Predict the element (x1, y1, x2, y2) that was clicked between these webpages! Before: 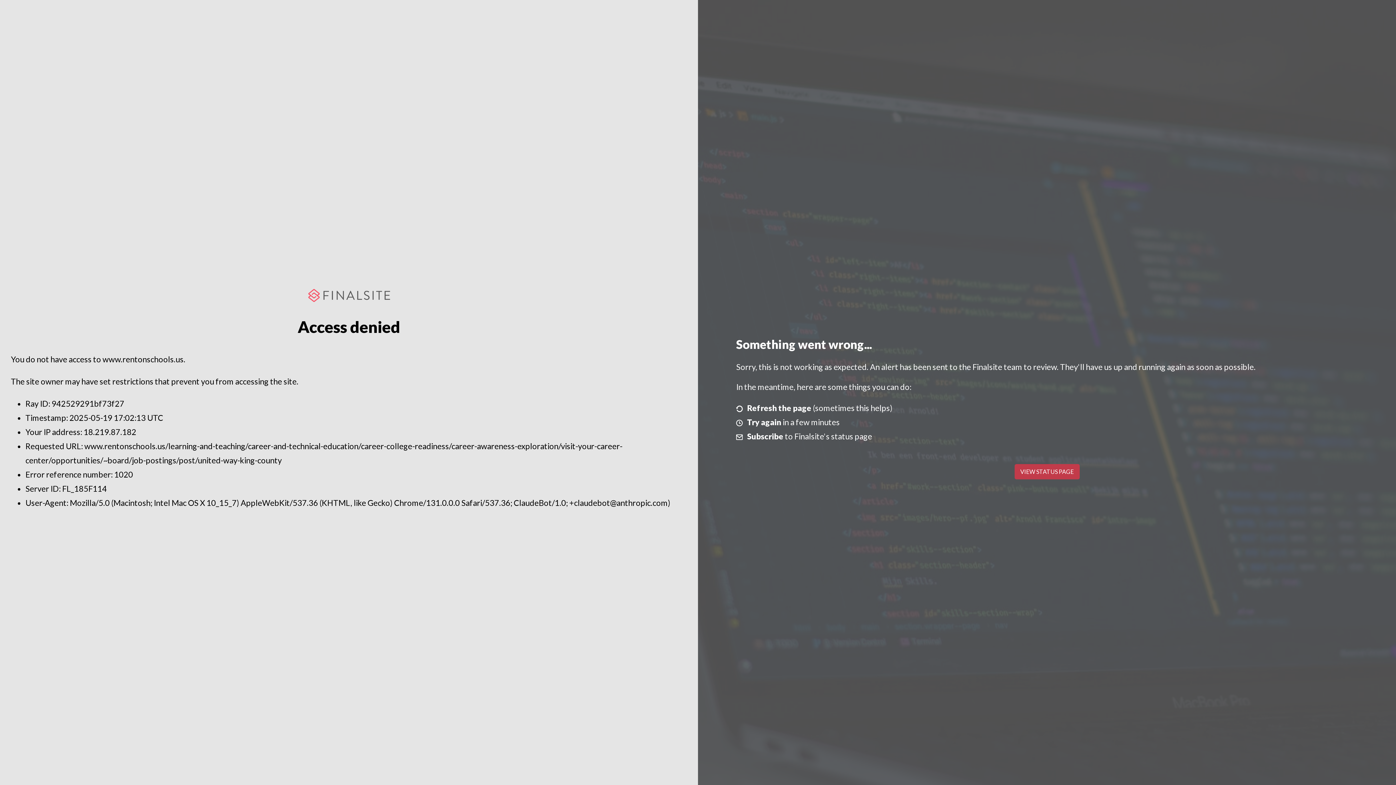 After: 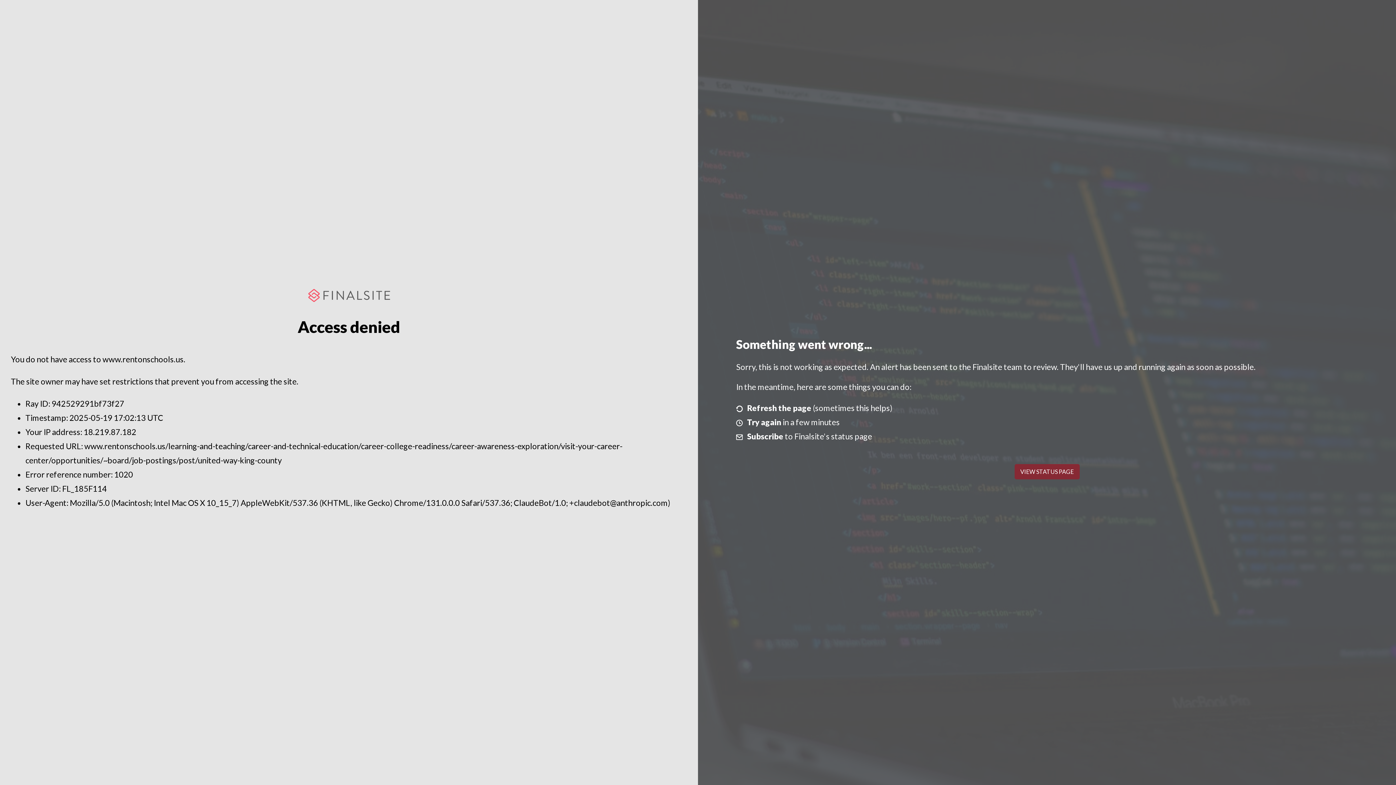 Action: label: VIEW STATUS PAGE bbox: (1014, 464, 1079, 479)